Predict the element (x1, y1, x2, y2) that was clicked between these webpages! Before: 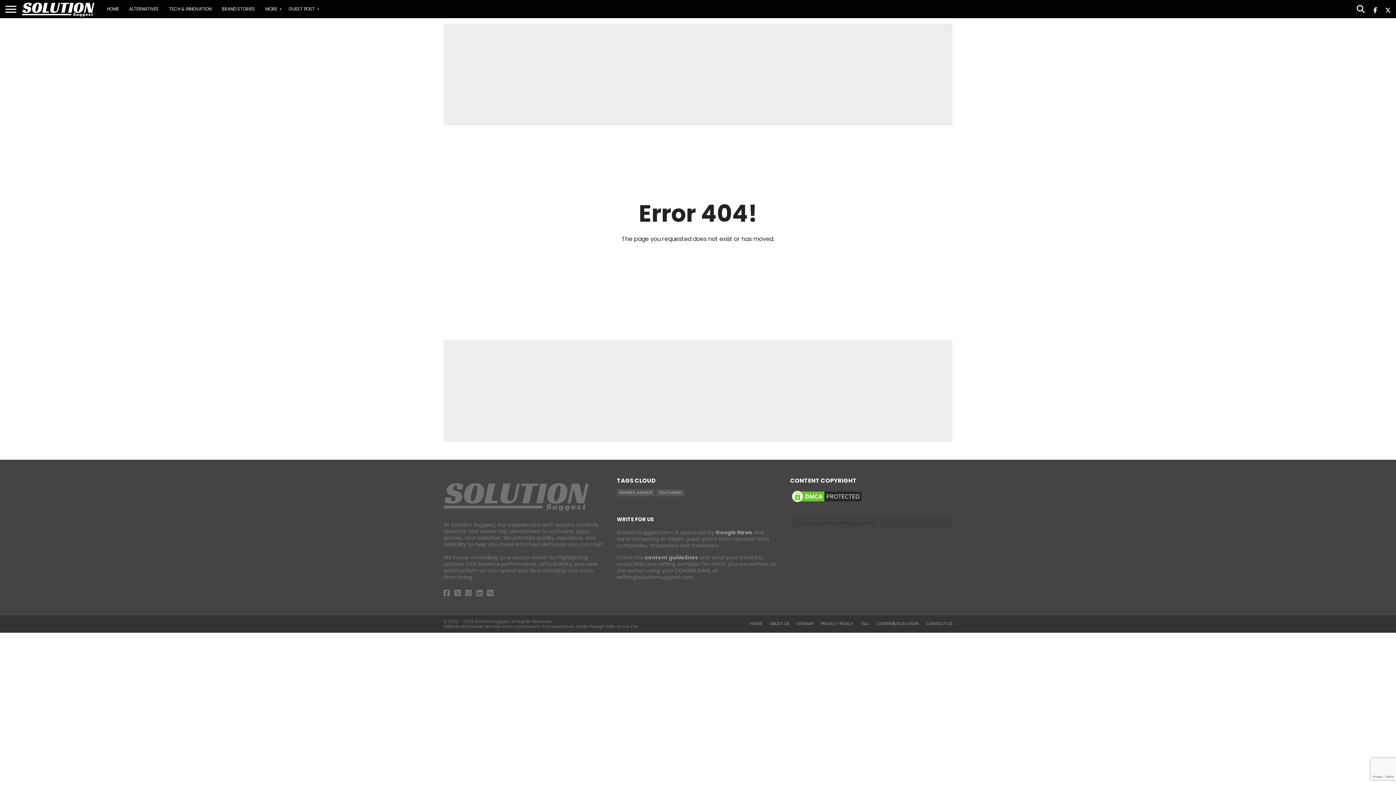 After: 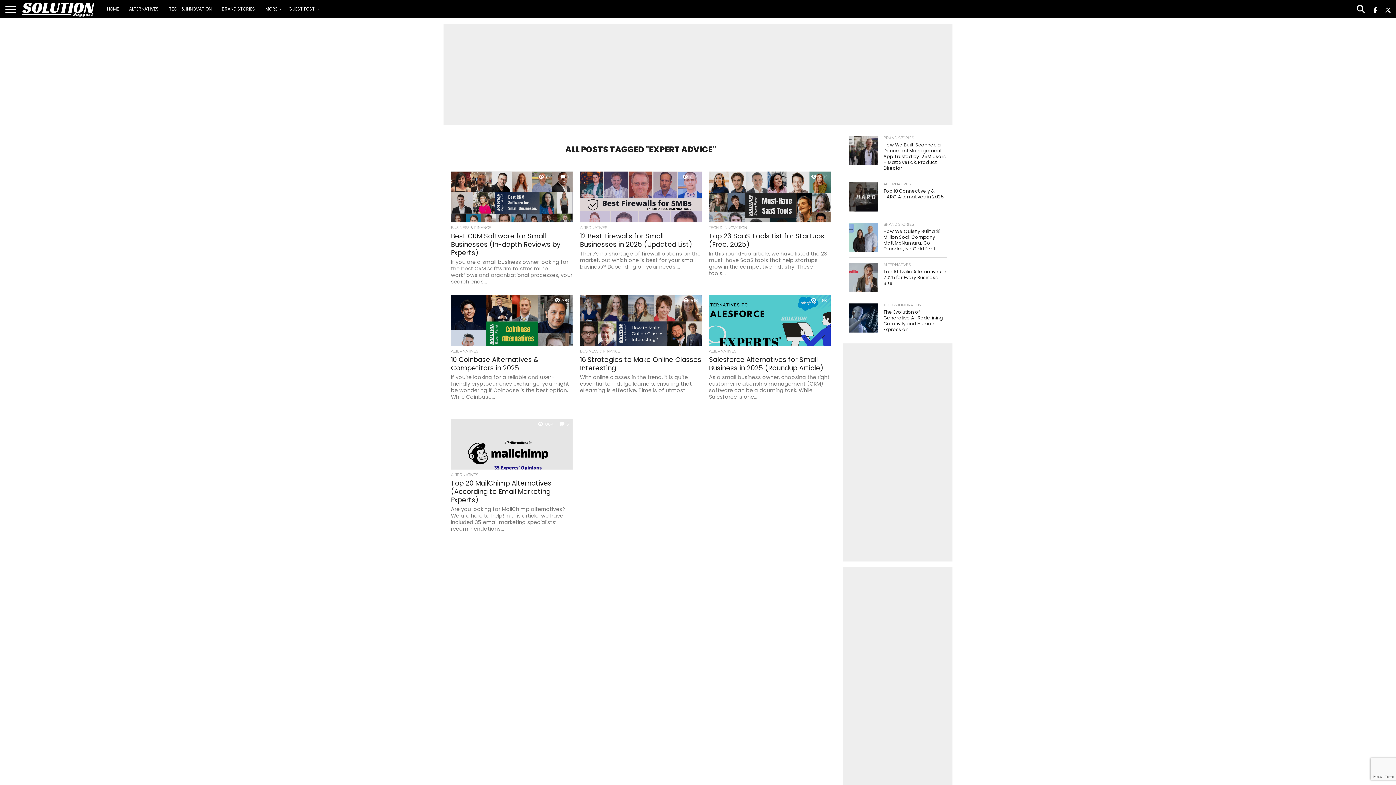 Action: label: EXPERT ADVICE bbox: (617, 489, 654, 496)